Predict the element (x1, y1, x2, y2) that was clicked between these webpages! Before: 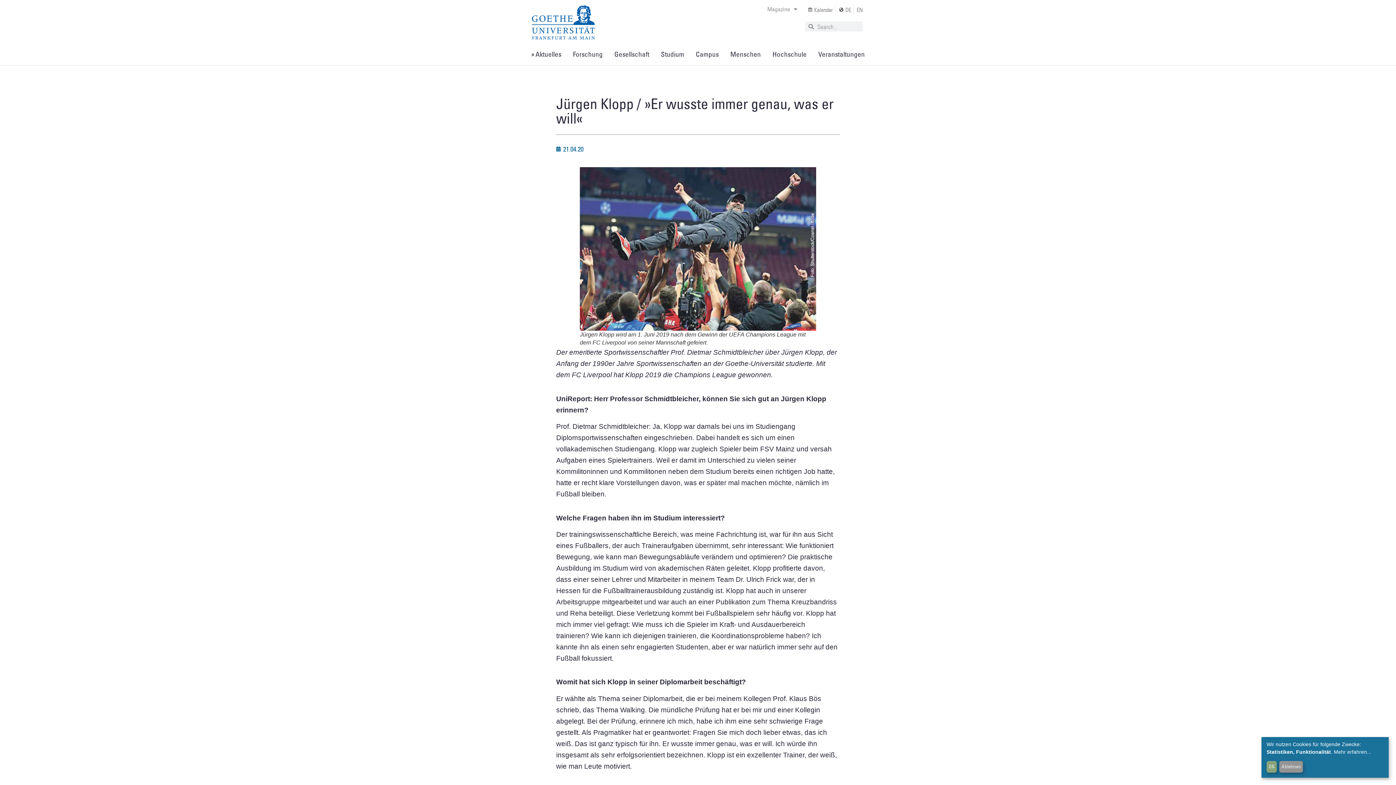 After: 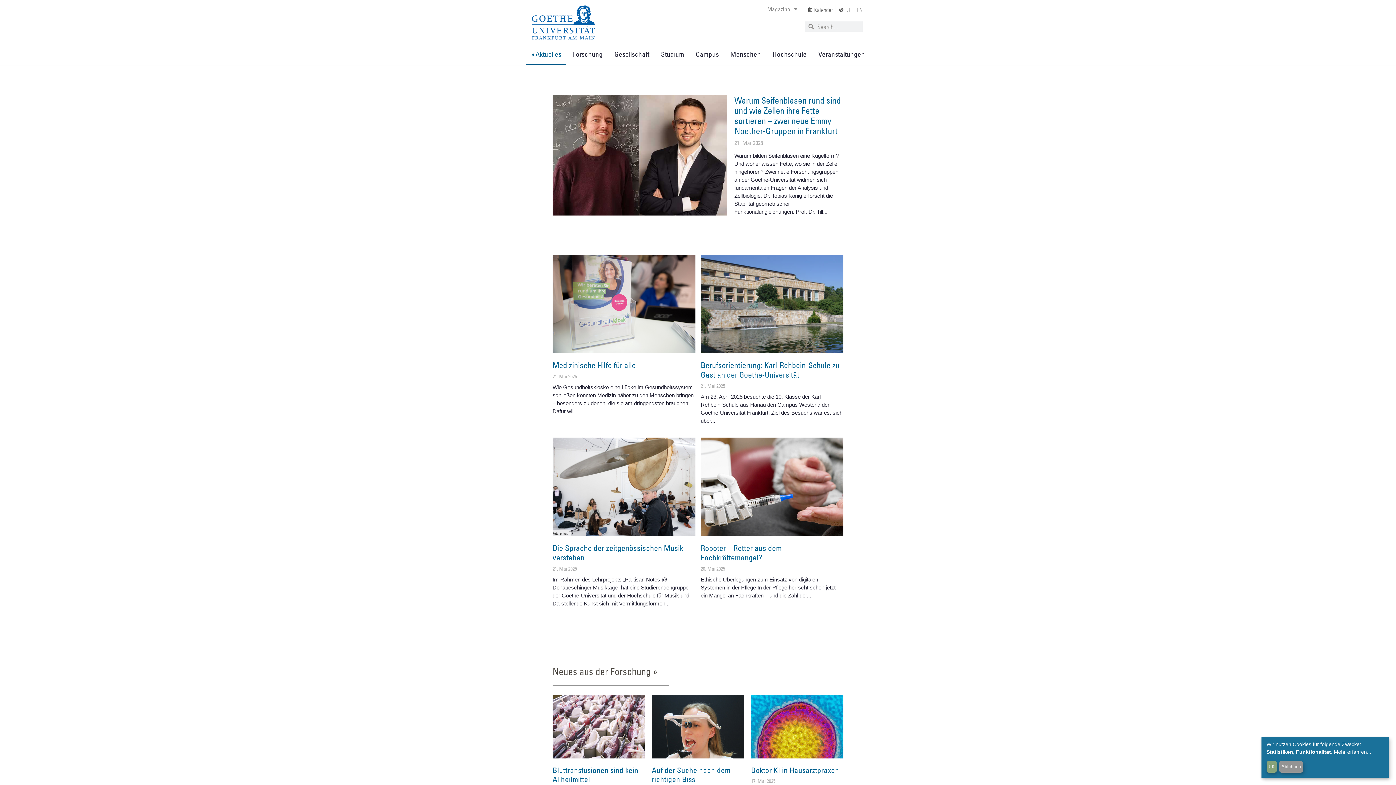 Action: bbox: (526, 43, 566, 65) label: » Aktuelles